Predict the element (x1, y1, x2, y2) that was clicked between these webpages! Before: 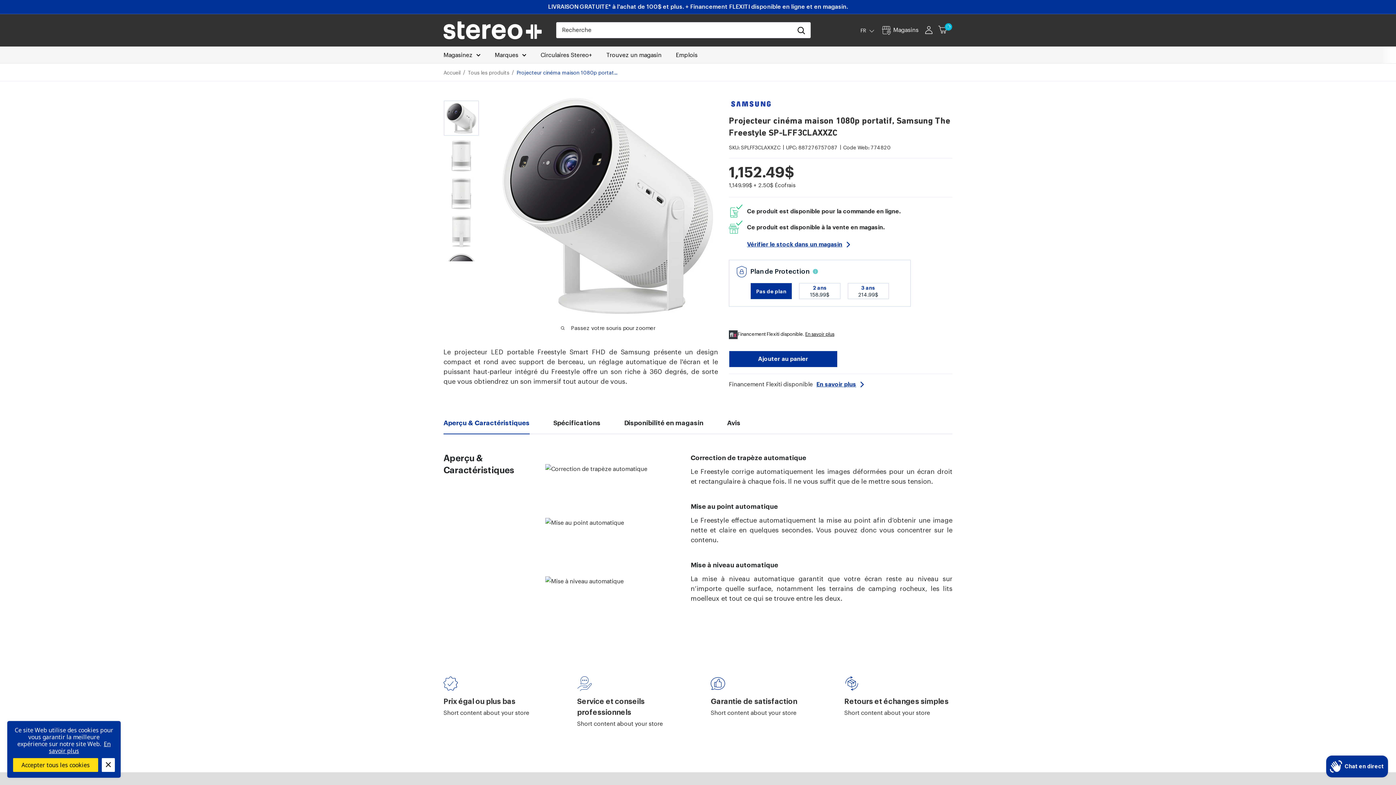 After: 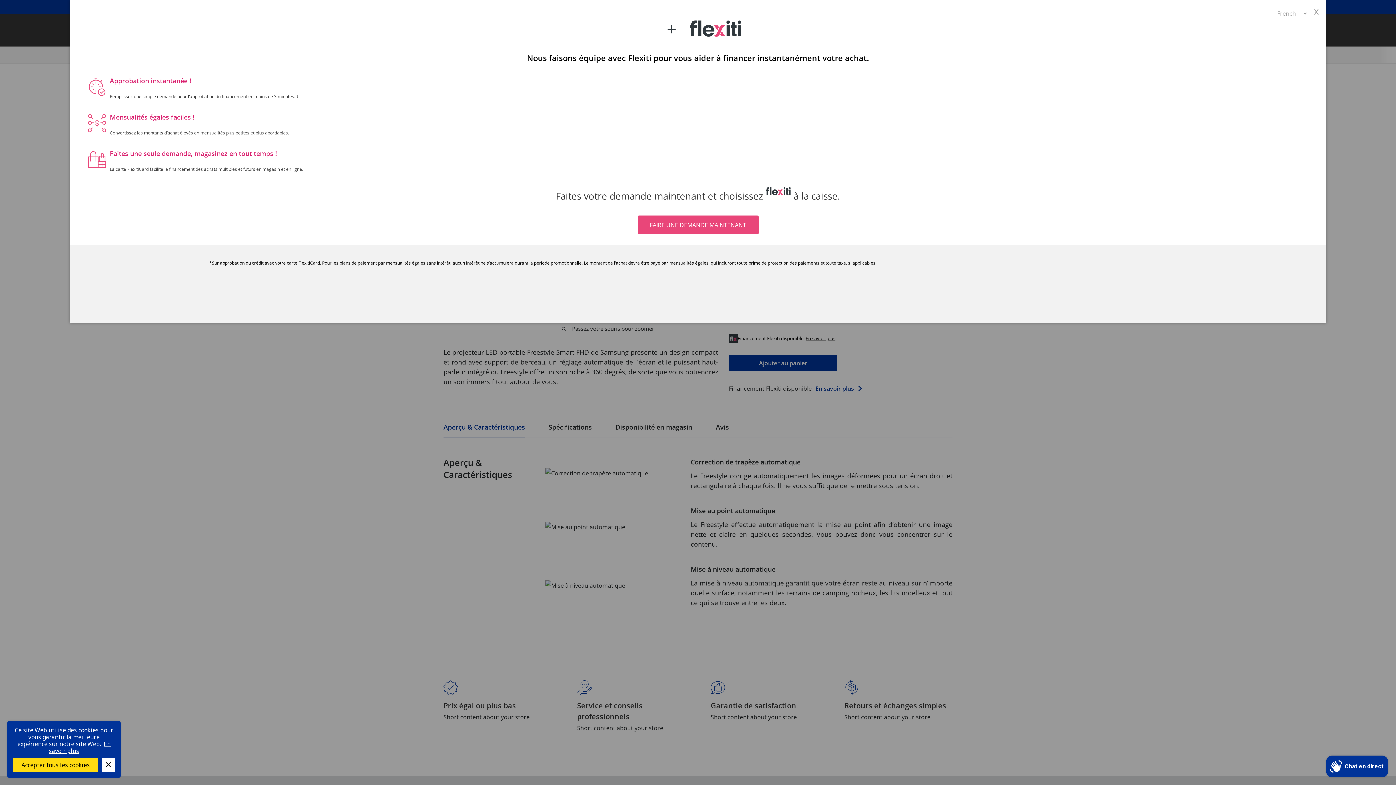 Action: bbox: (805, 332, 834, 336) label: En savoir plus